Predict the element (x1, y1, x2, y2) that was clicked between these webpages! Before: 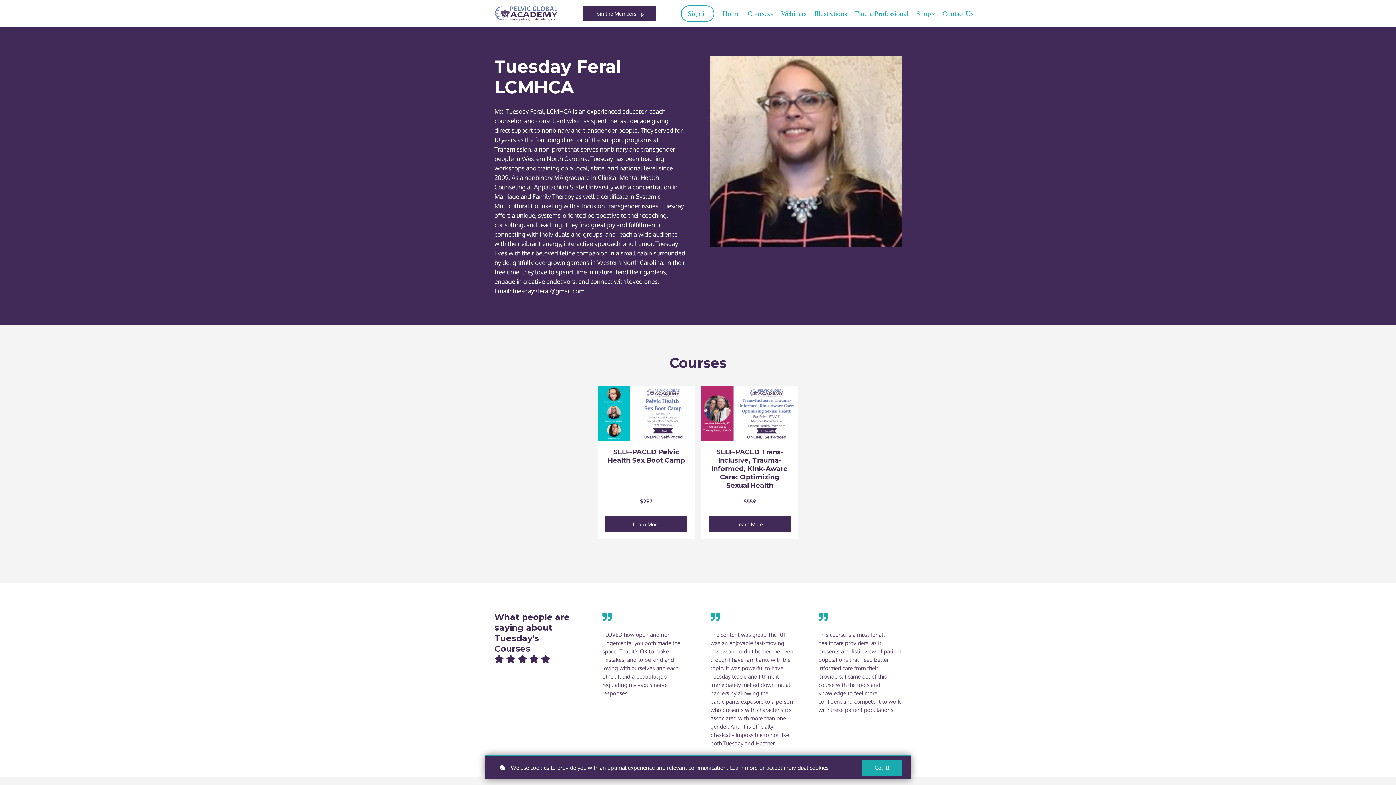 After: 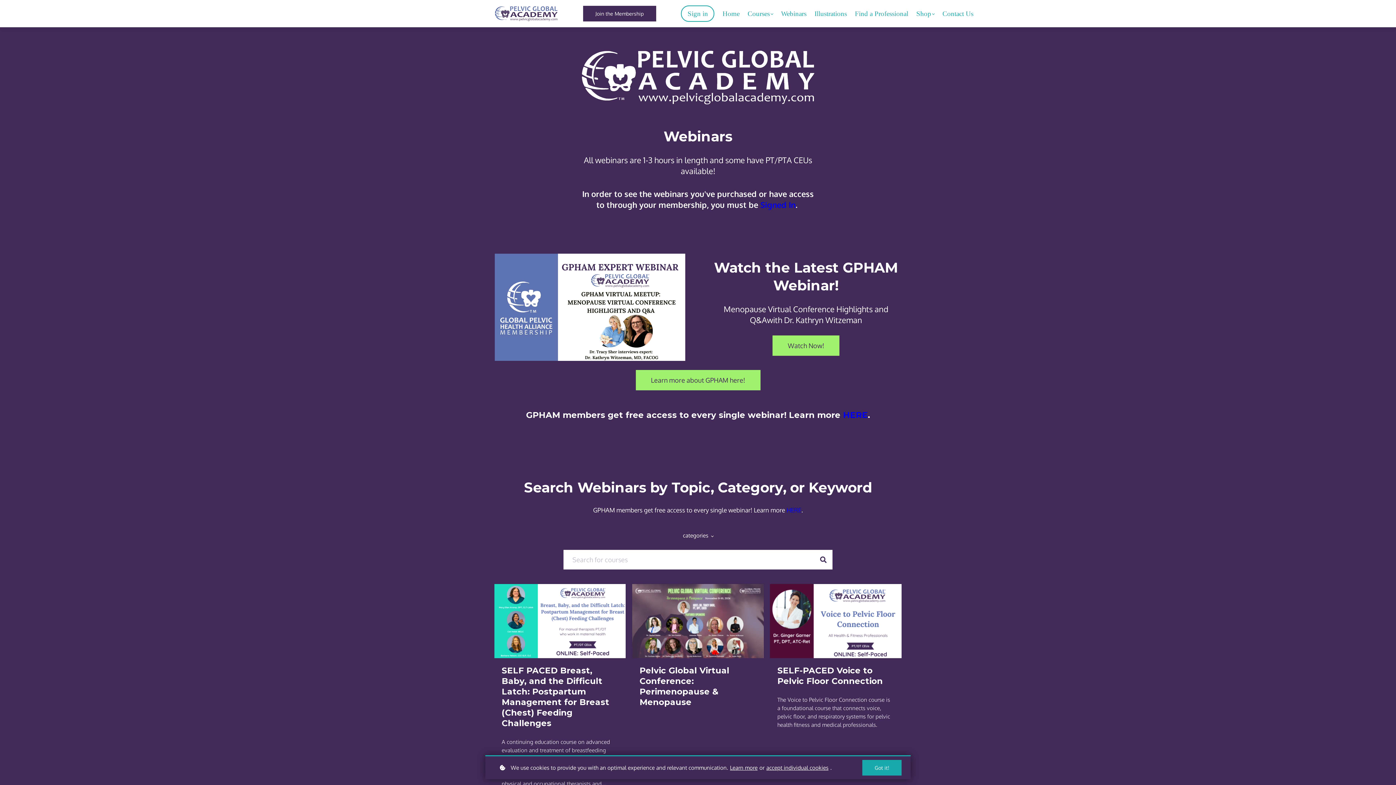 Action: label: Webinars bbox: (781, 8, 806, 18)